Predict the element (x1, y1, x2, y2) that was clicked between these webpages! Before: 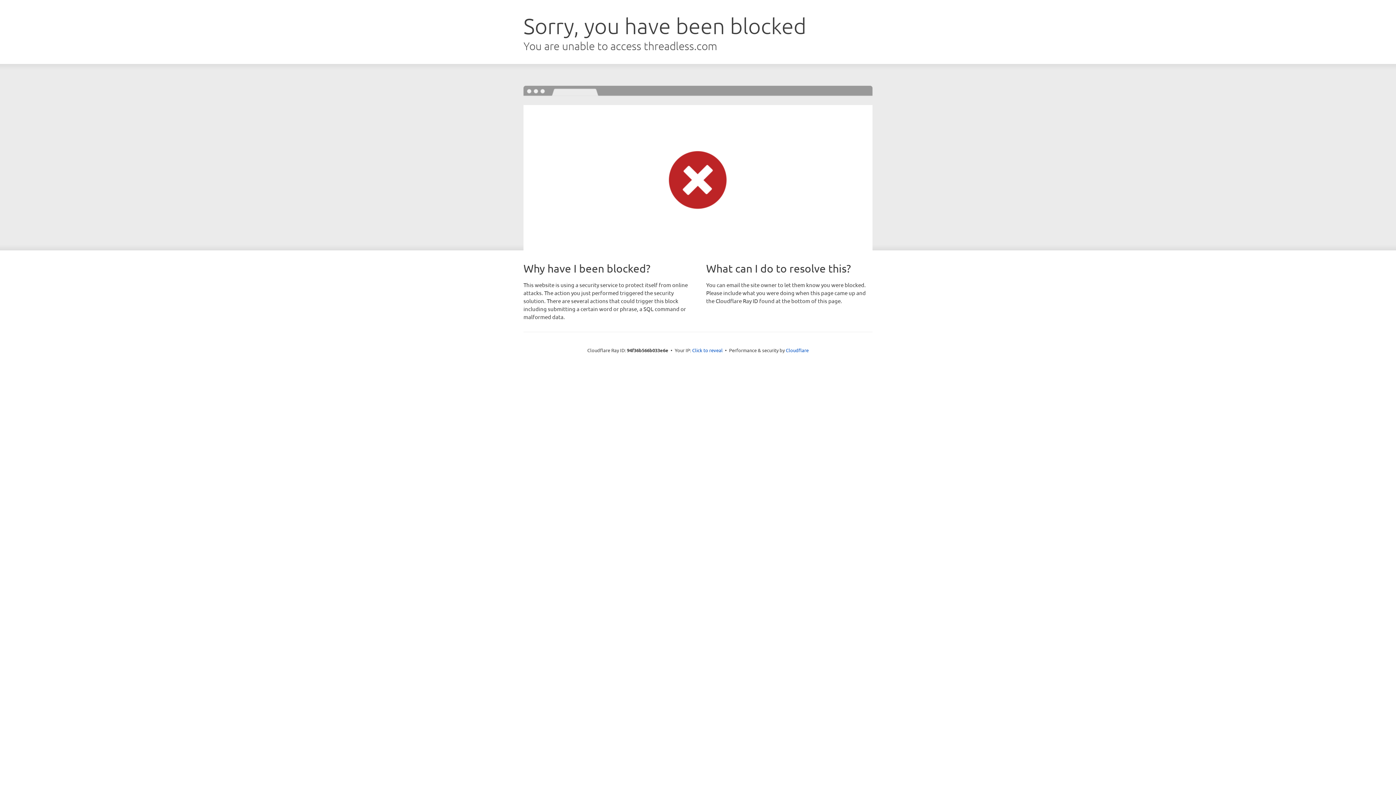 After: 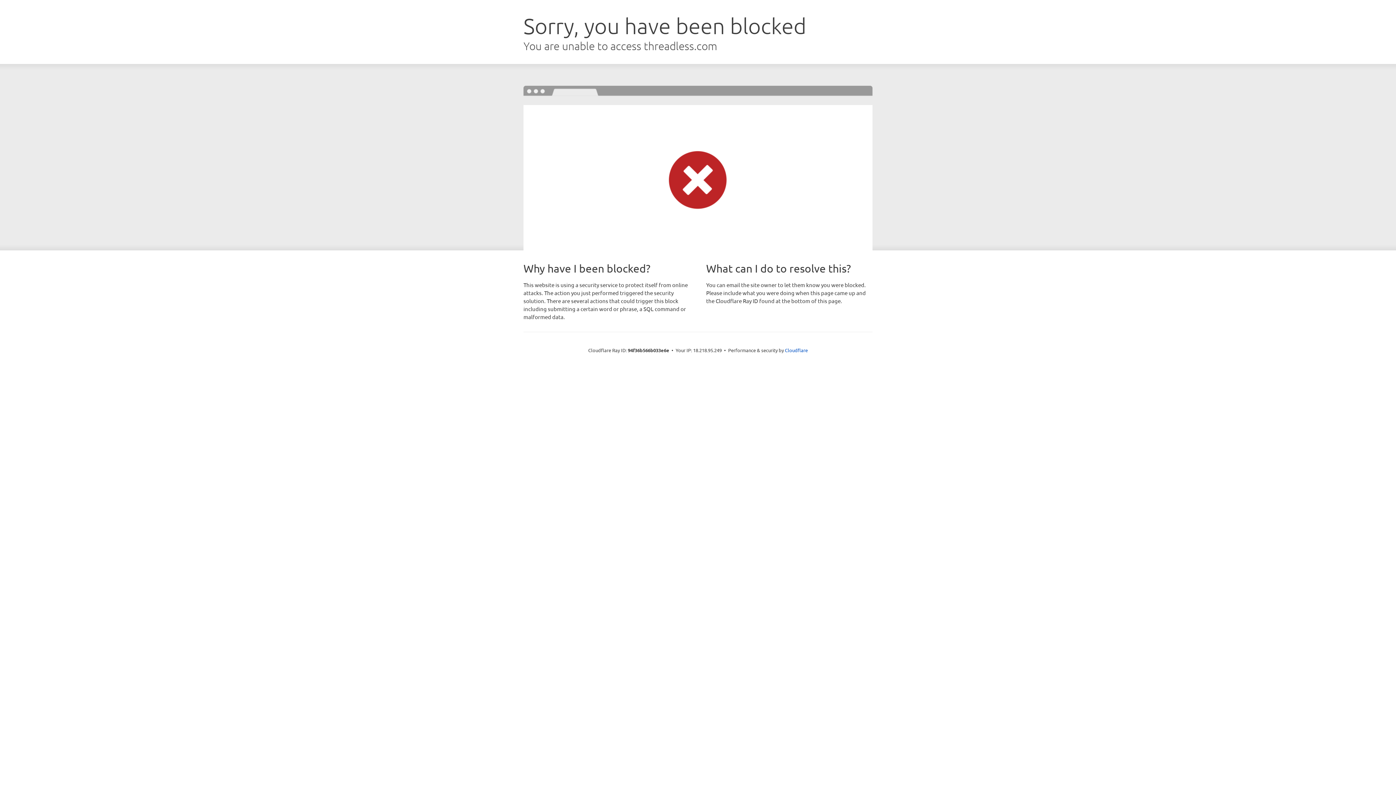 Action: bbox: (692, 346, 722, 353) label: Click to reveal